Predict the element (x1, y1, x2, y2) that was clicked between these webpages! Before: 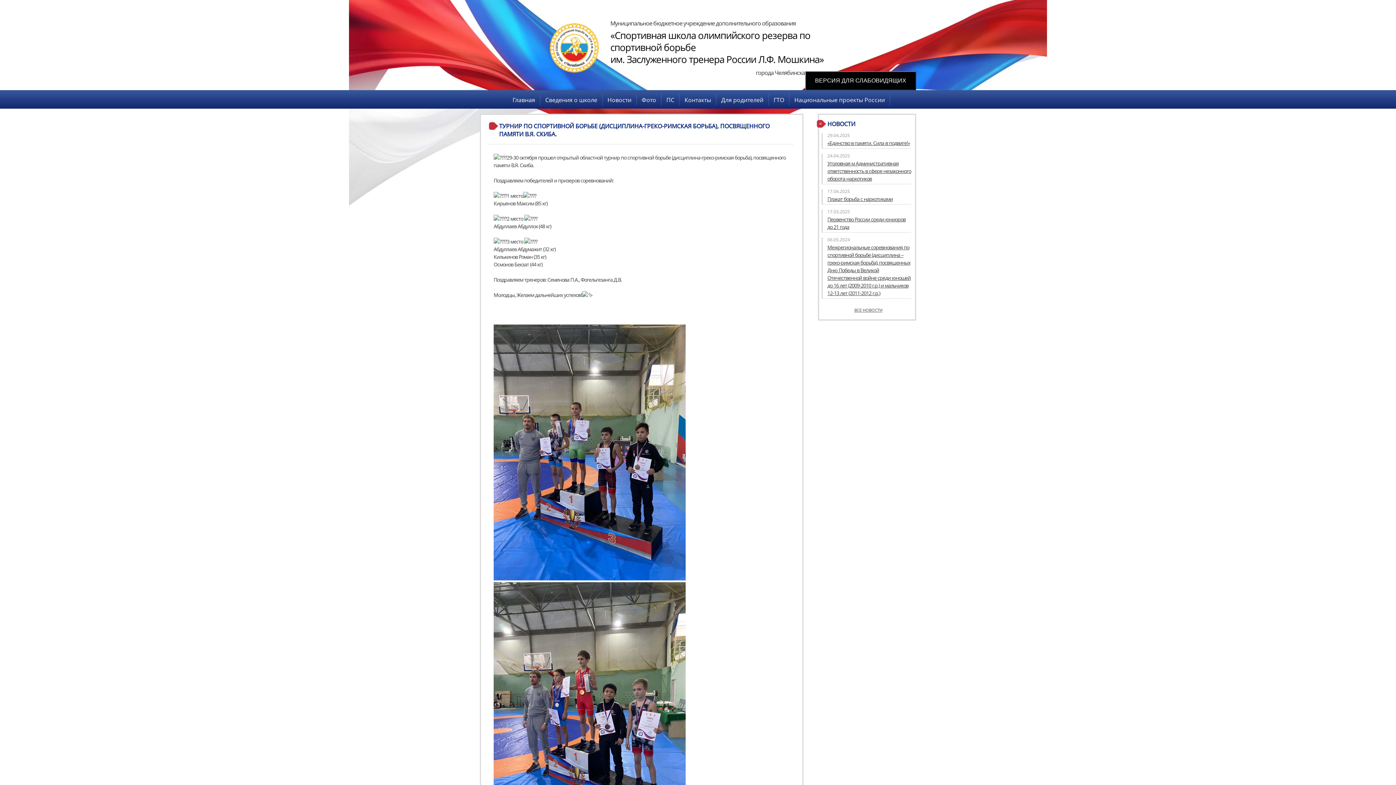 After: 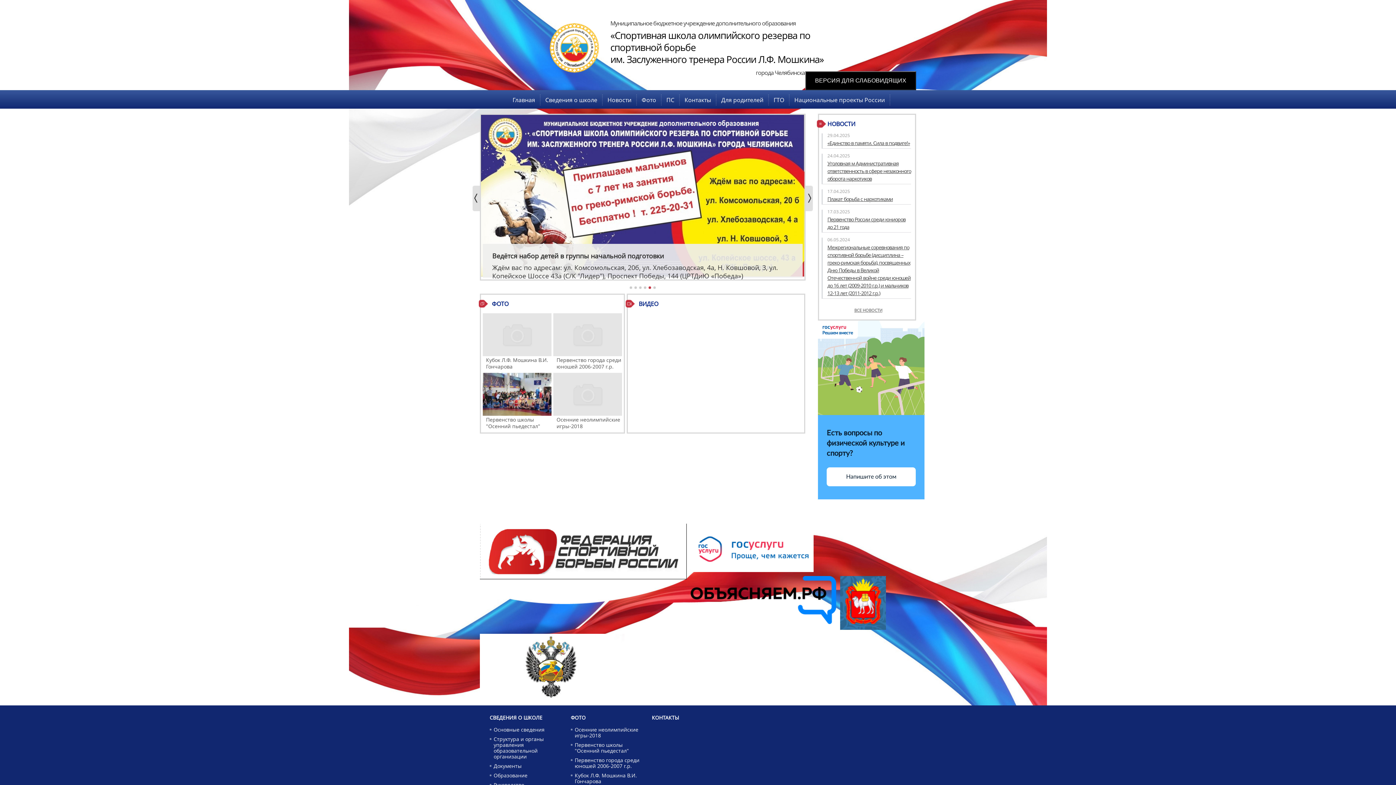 Action: bbox: (512, 96, 535, 104) label: Главная